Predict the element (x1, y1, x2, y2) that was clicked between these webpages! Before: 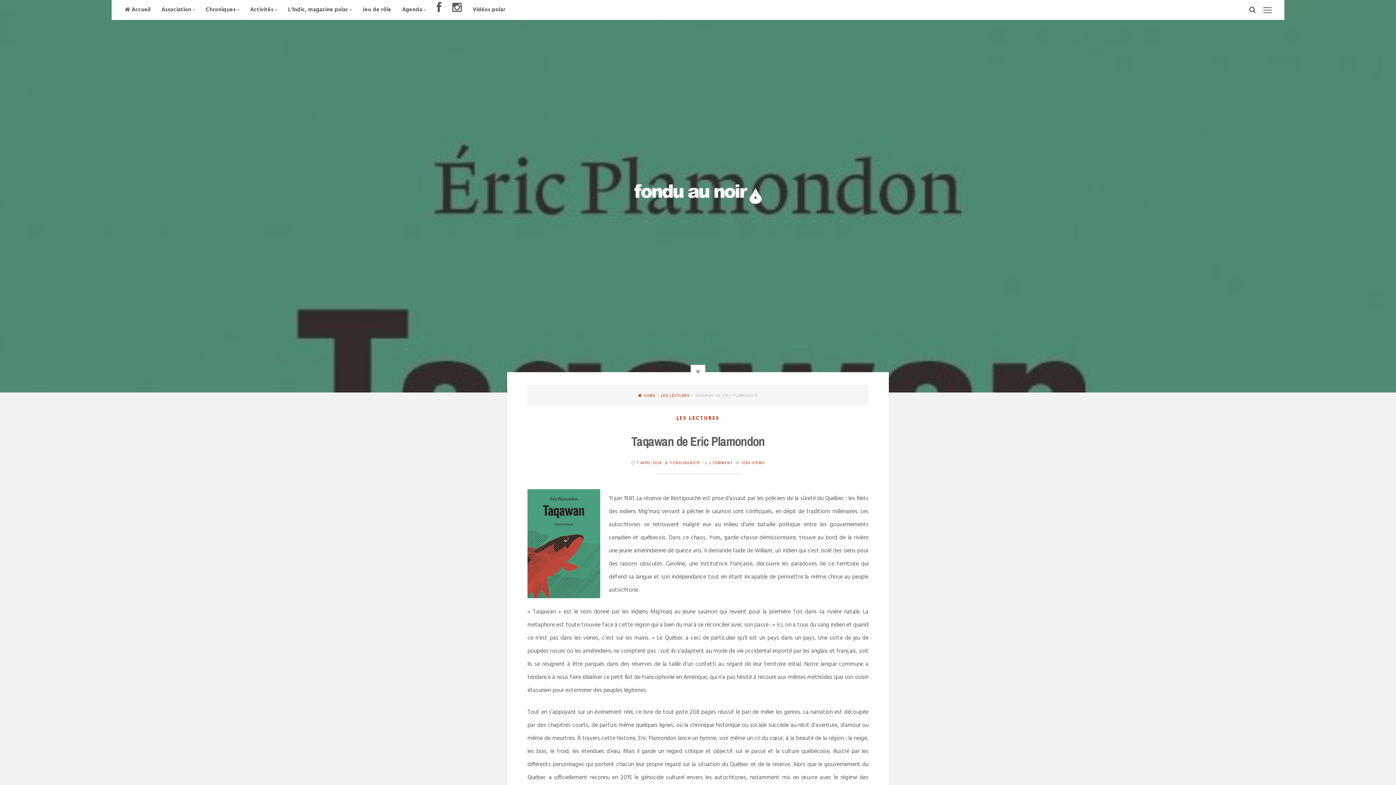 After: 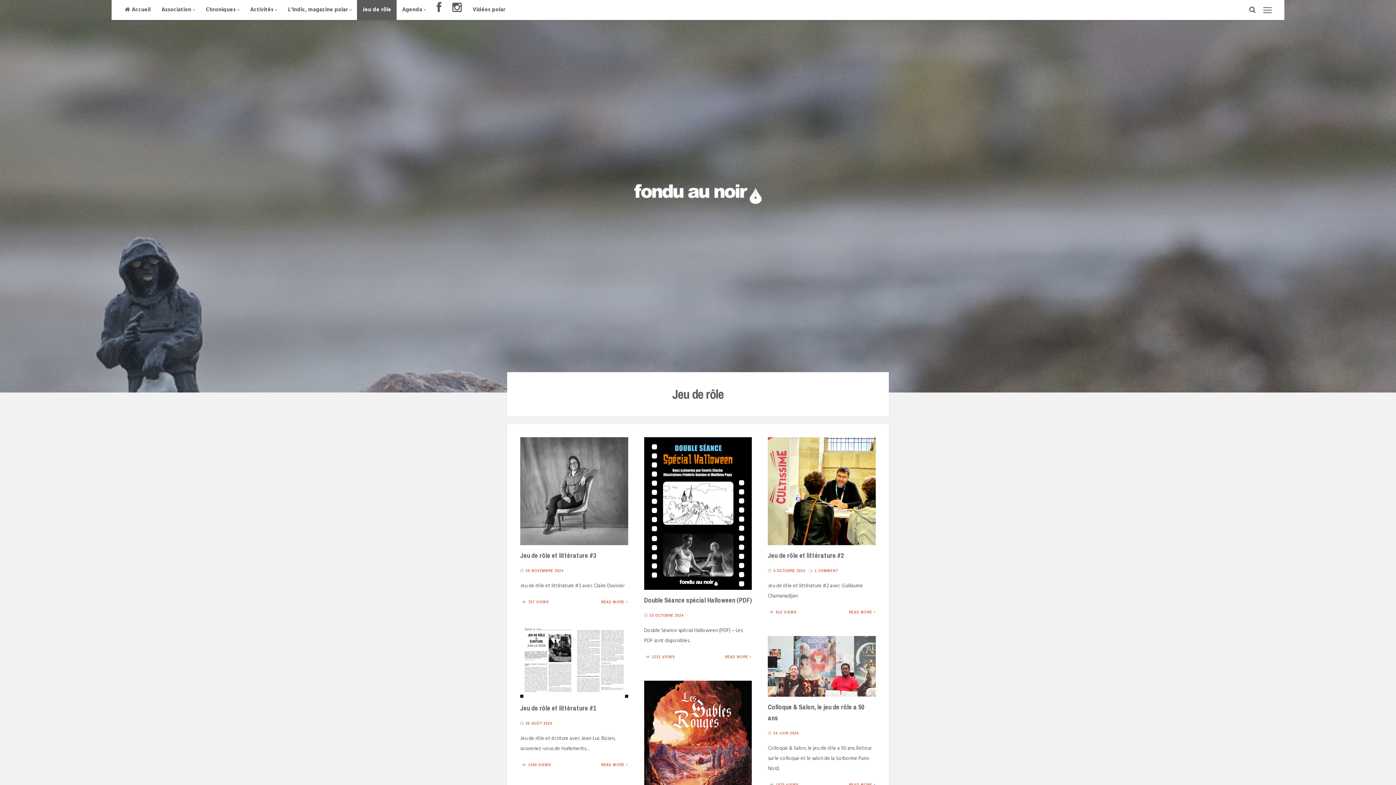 Action: label: Jeu de rôle bbox: (357, 0, 396, 20)